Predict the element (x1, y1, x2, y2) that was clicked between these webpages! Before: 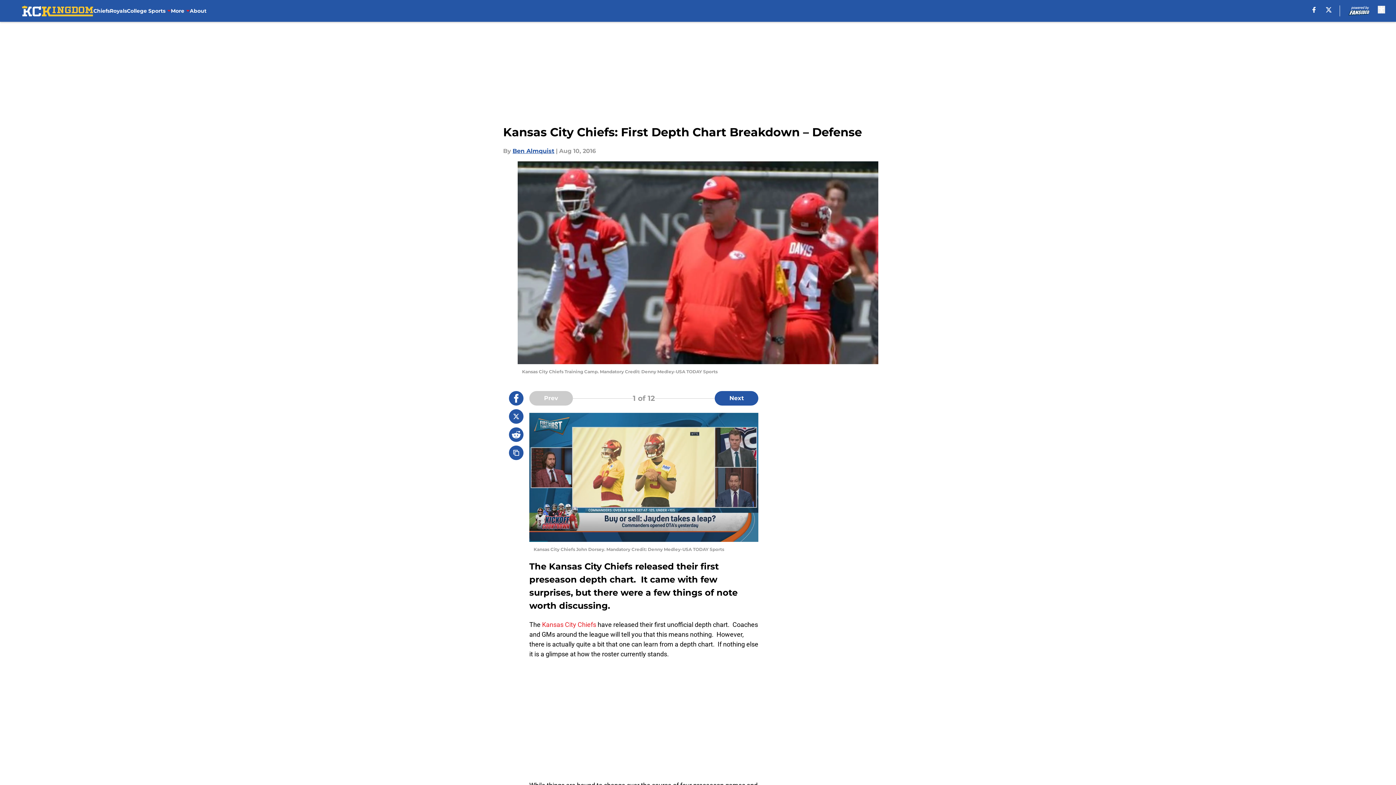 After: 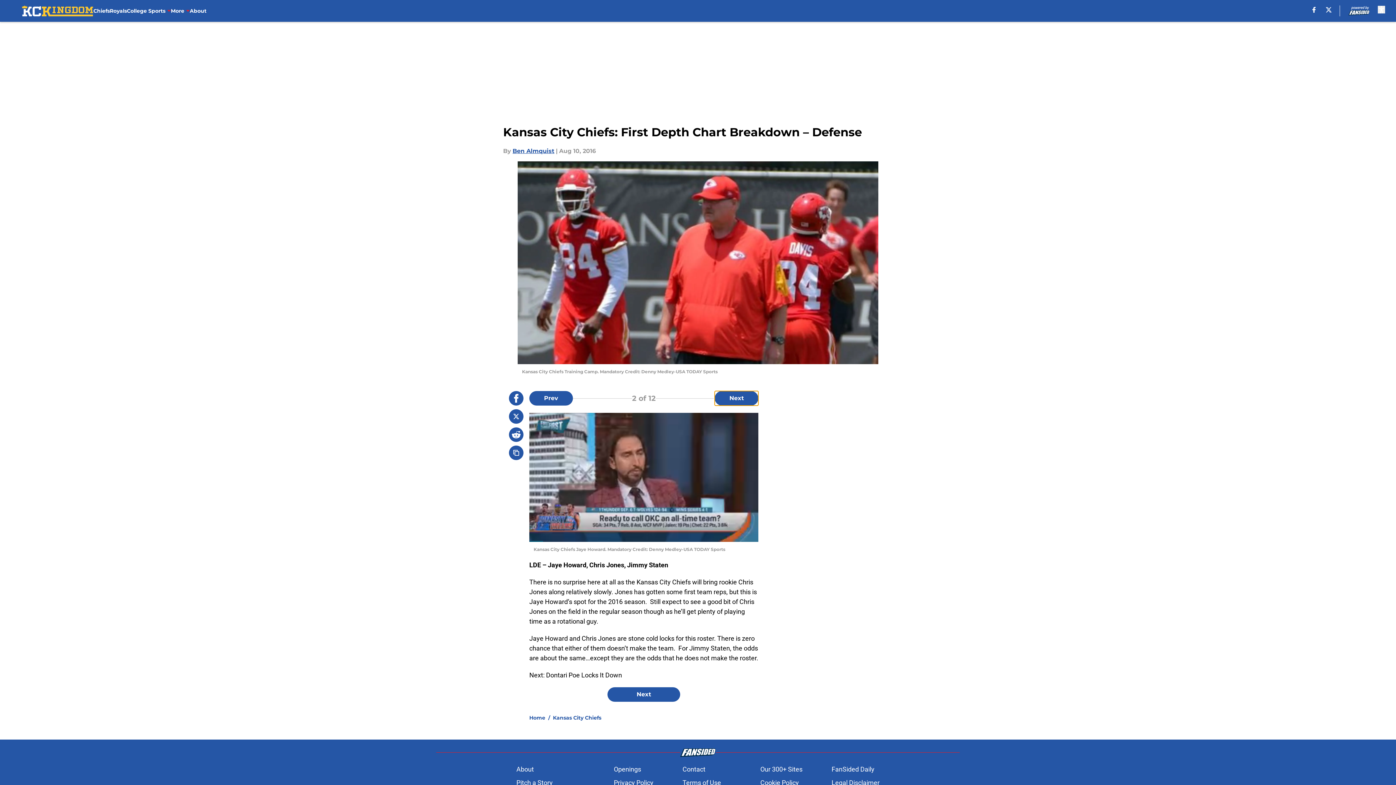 Action: label: Next Slide bbox: (715, 391, 758, 405)